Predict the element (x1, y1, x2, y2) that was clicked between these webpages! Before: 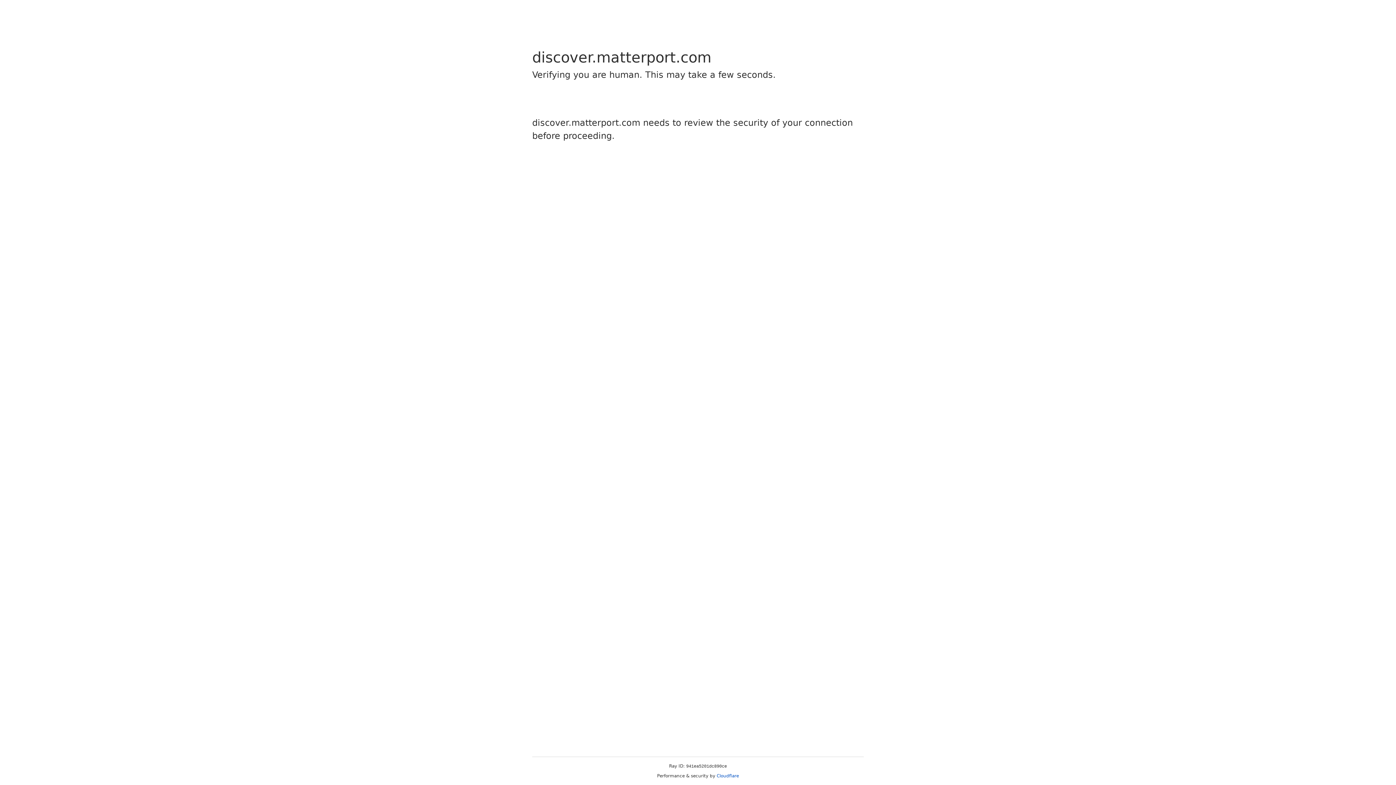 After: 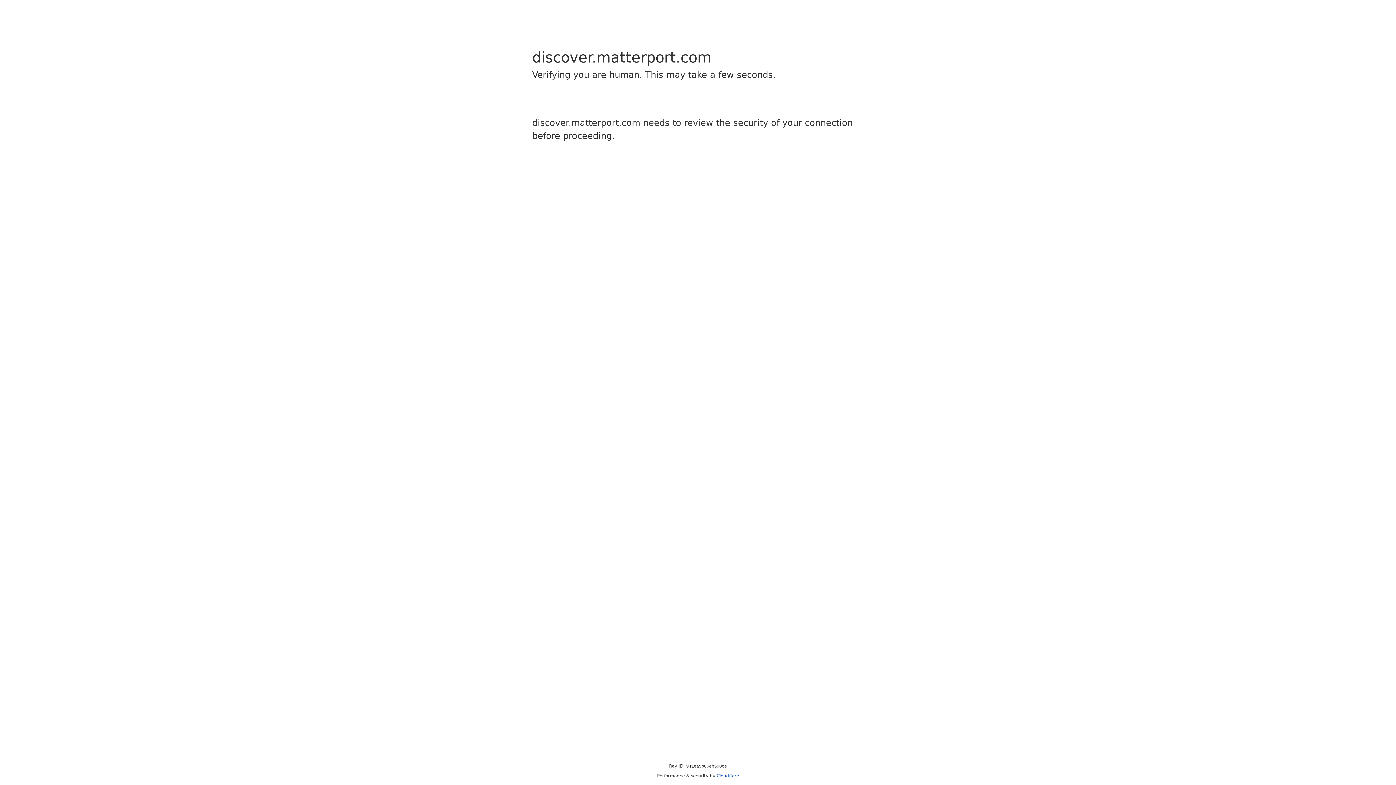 Action: label: Cloudflare bbox: (716, 773, 739, 778)